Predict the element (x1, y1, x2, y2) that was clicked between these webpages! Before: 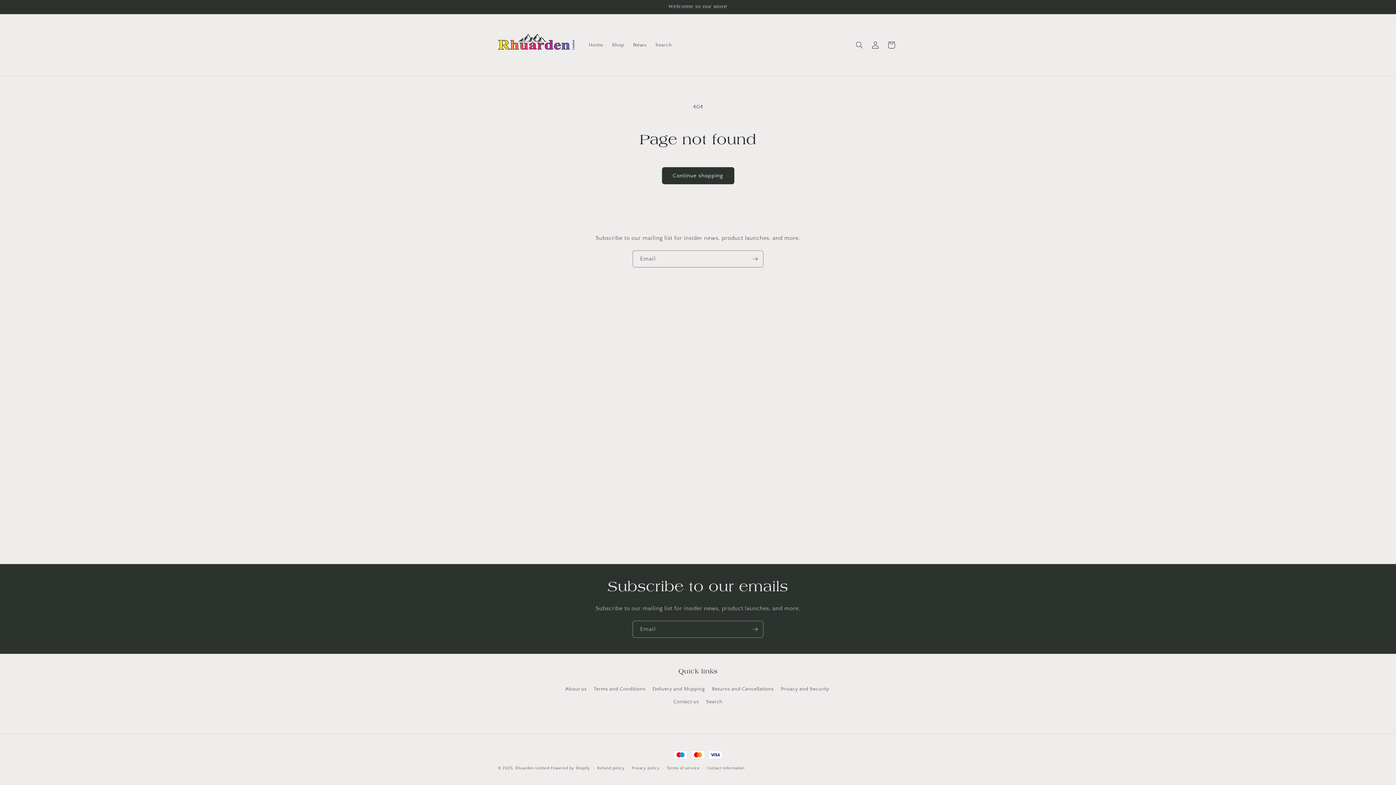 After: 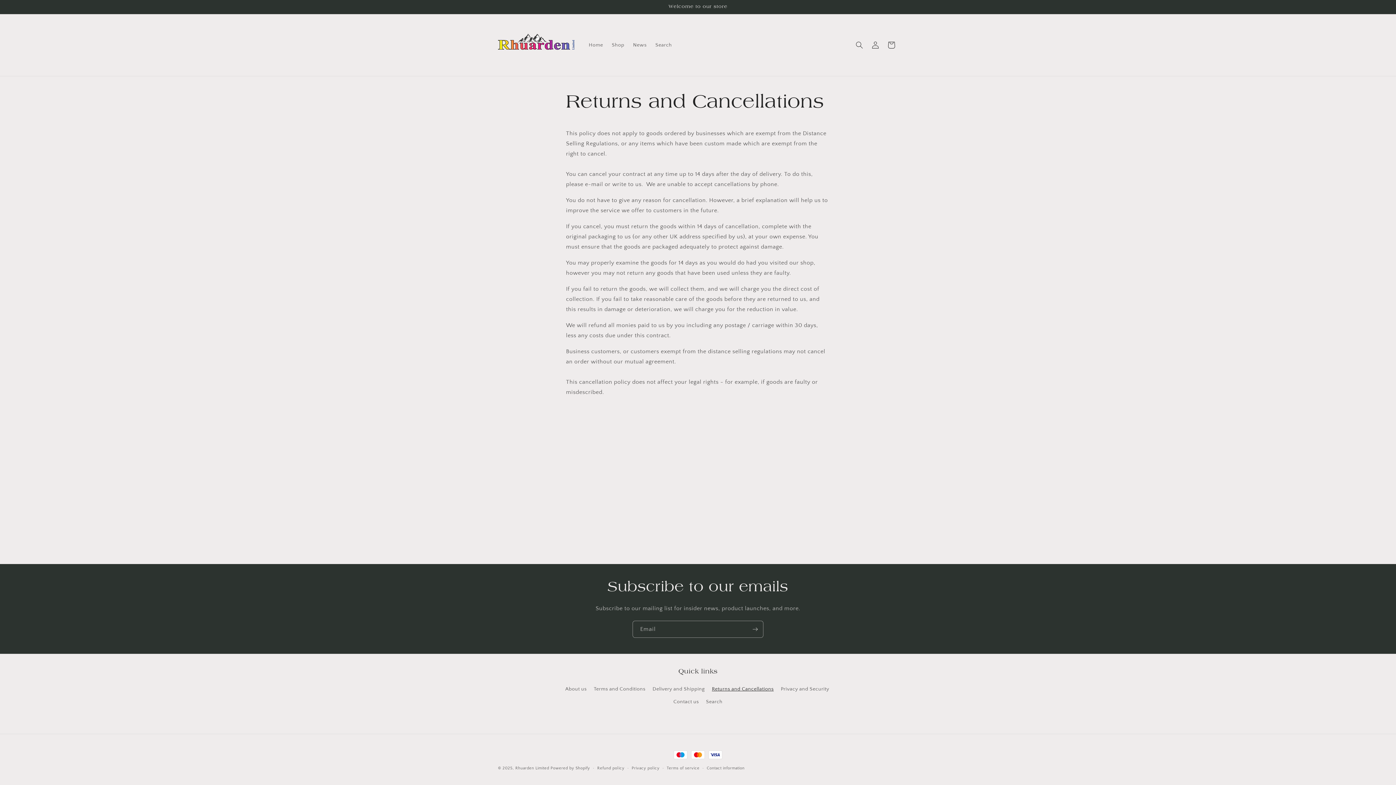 Action: label: Returns and Cancellations bbox: (712, 683, 773, 696)